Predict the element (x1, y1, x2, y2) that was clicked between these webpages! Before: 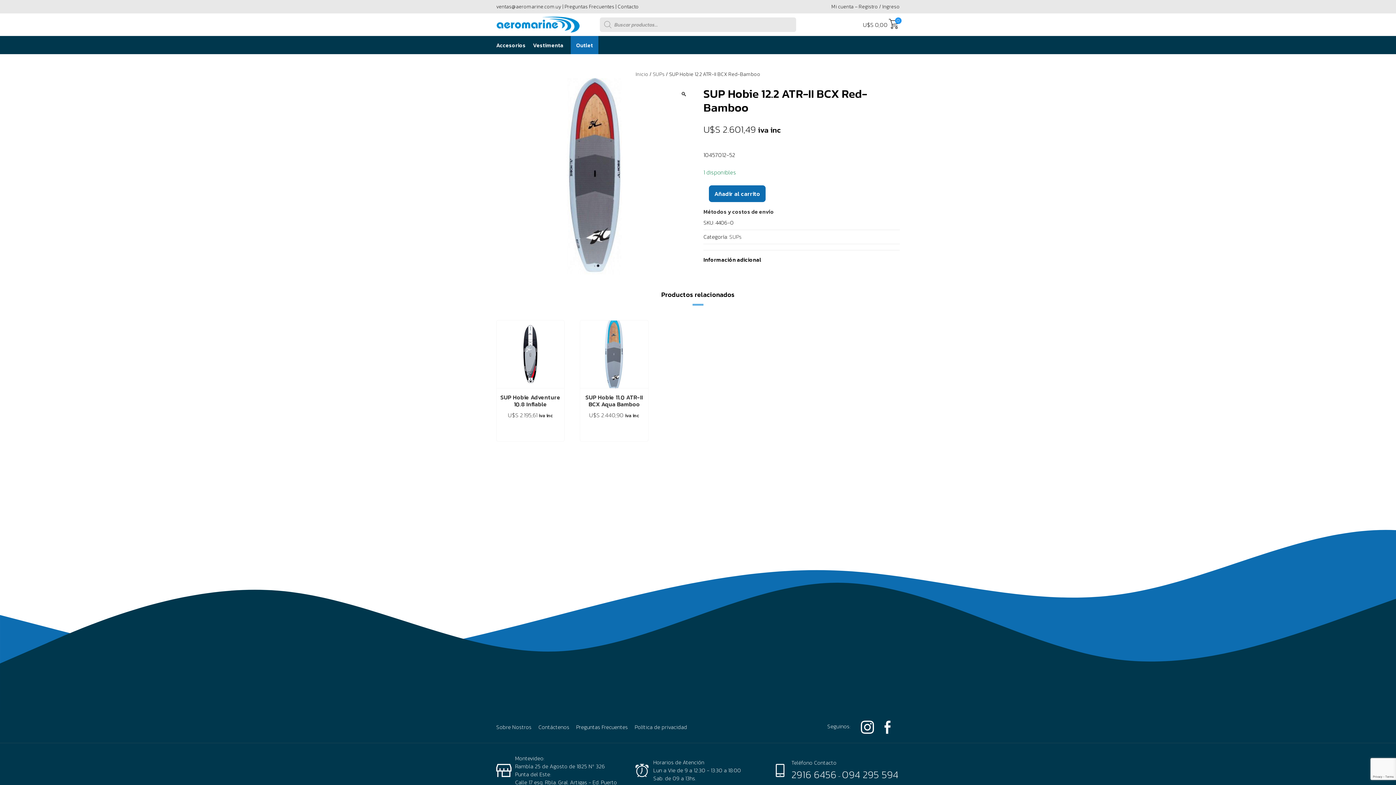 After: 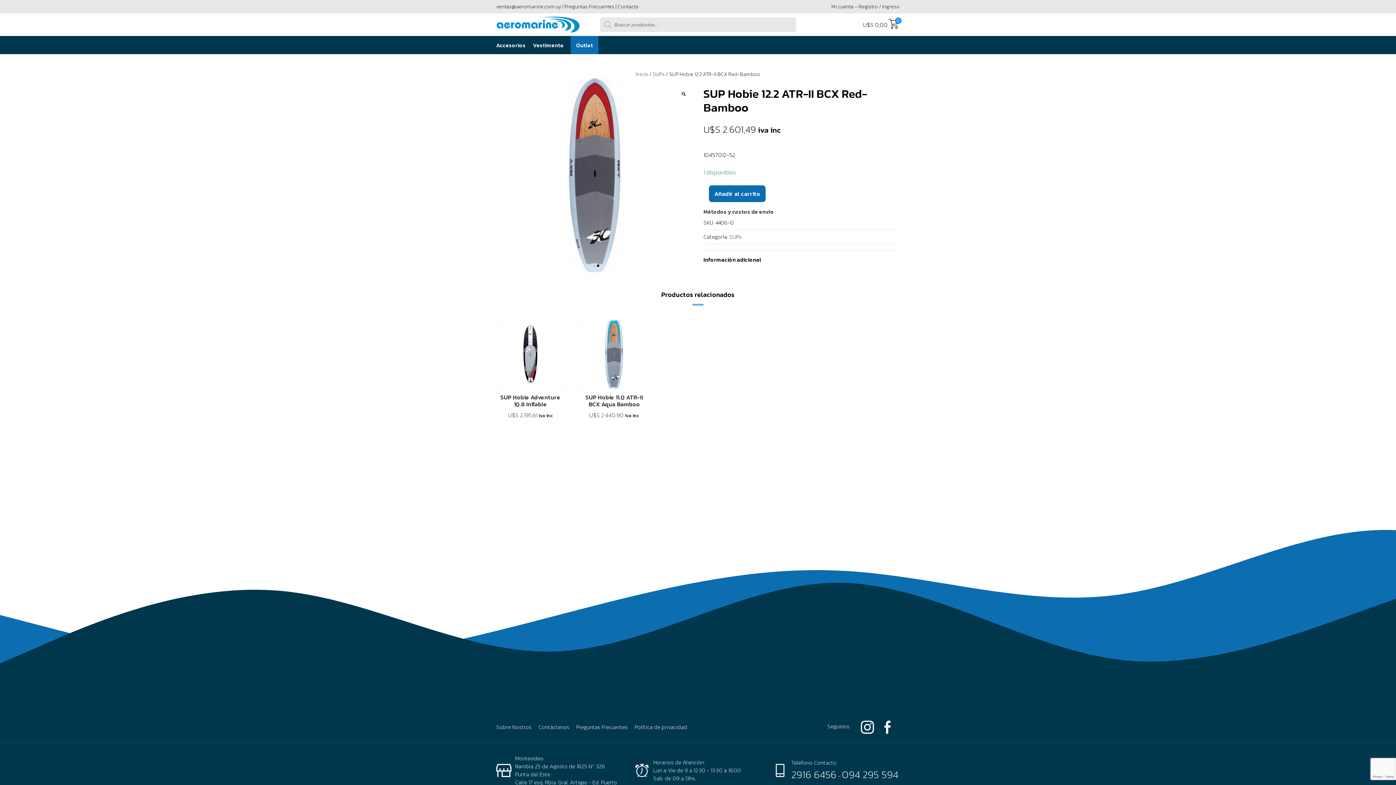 Action: bbox: (860, 722, 874, 731)